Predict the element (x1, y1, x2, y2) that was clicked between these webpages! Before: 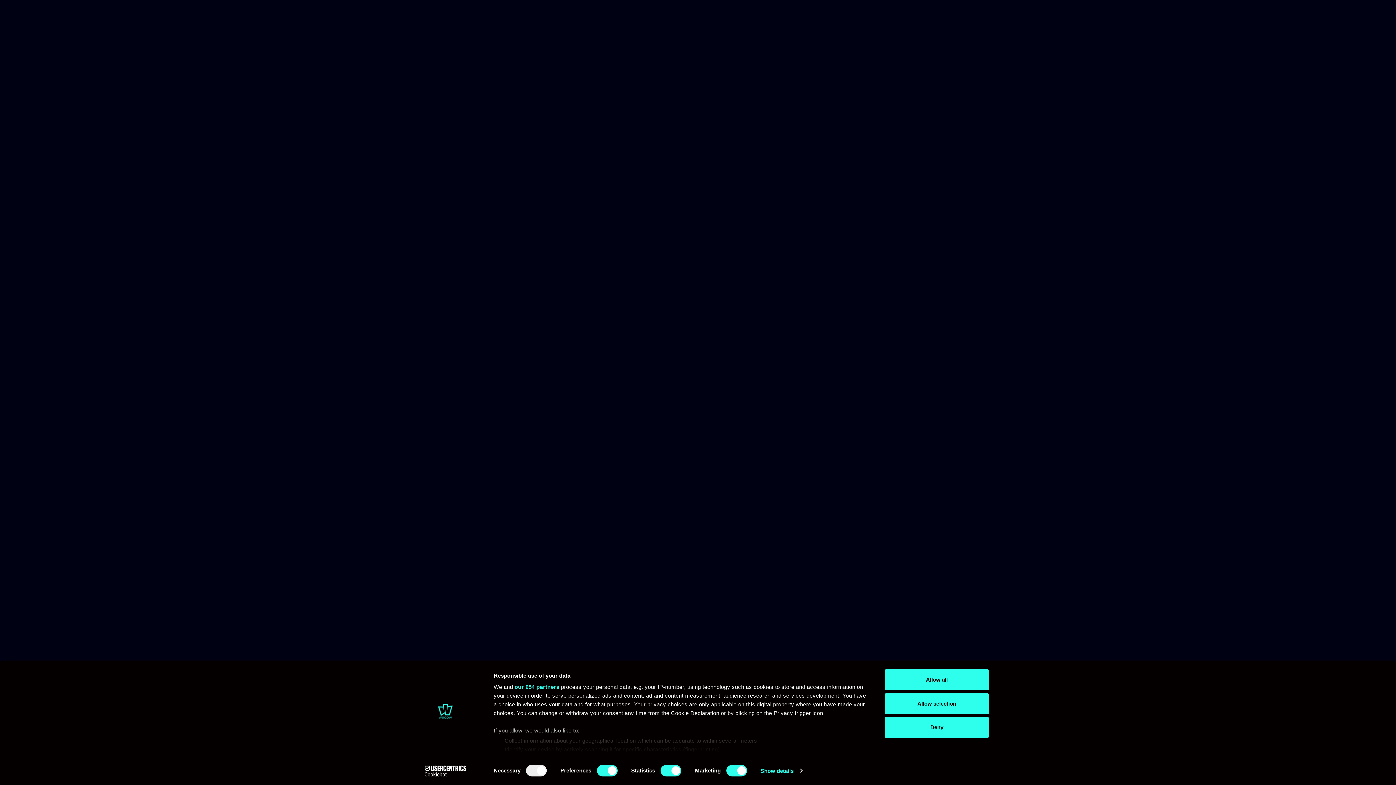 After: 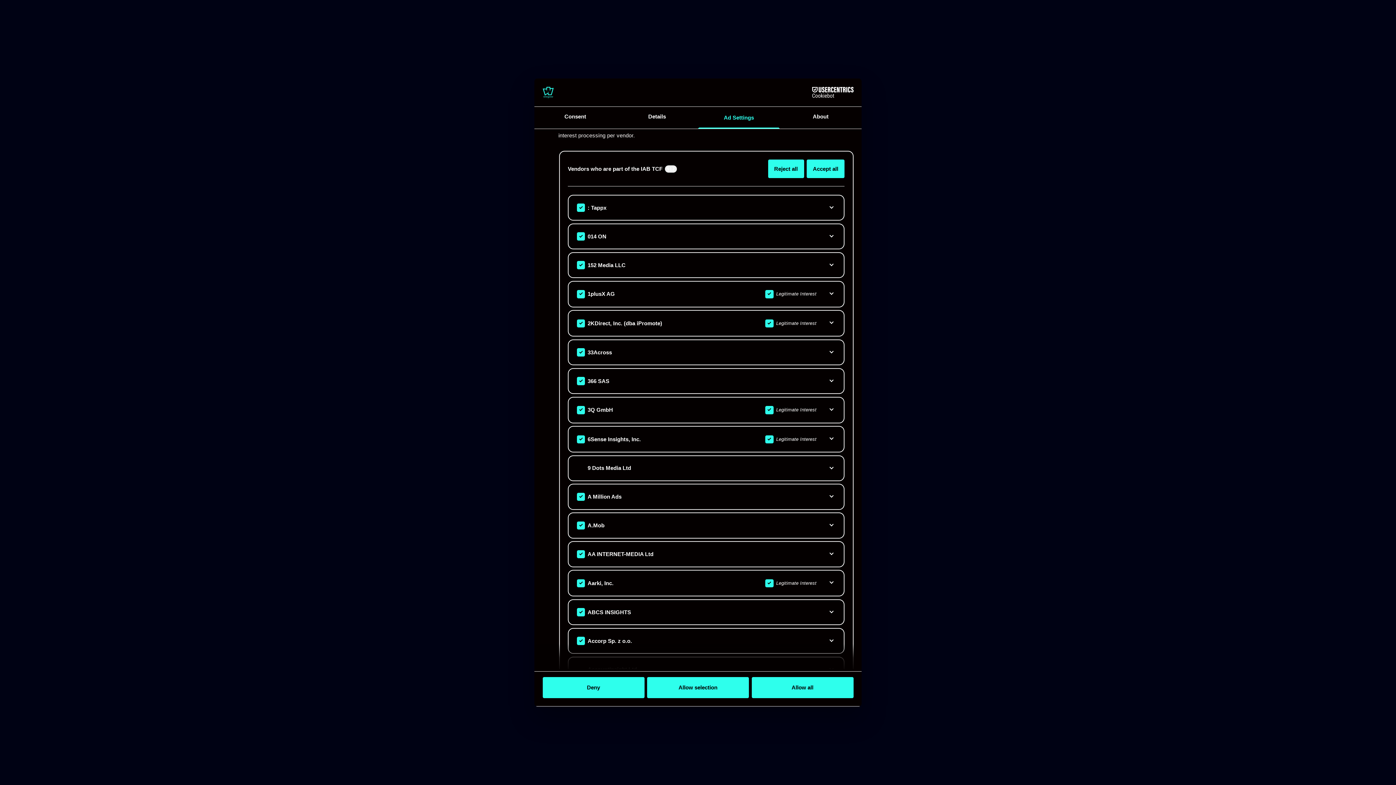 Action: label: our 954 partners bbox: (514, 684, 559, 690)